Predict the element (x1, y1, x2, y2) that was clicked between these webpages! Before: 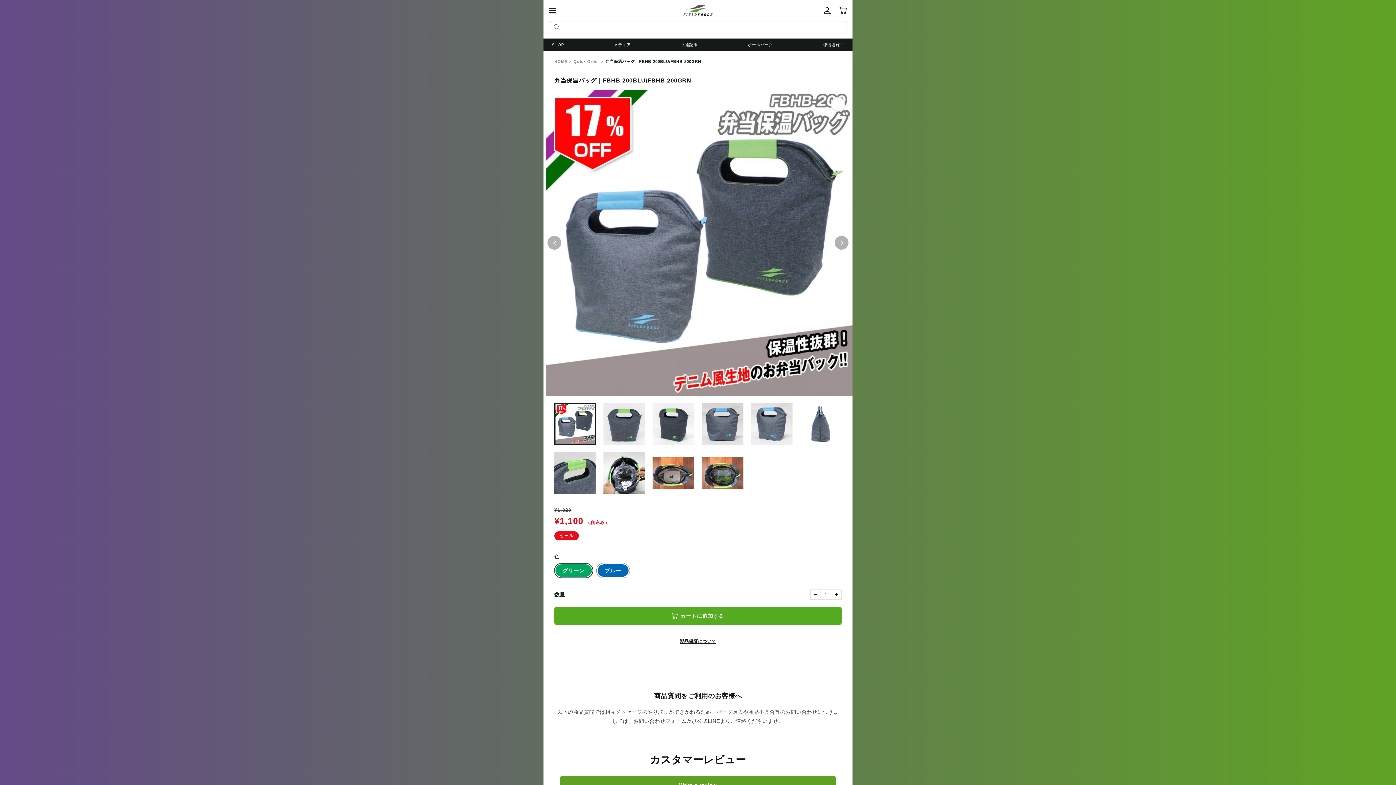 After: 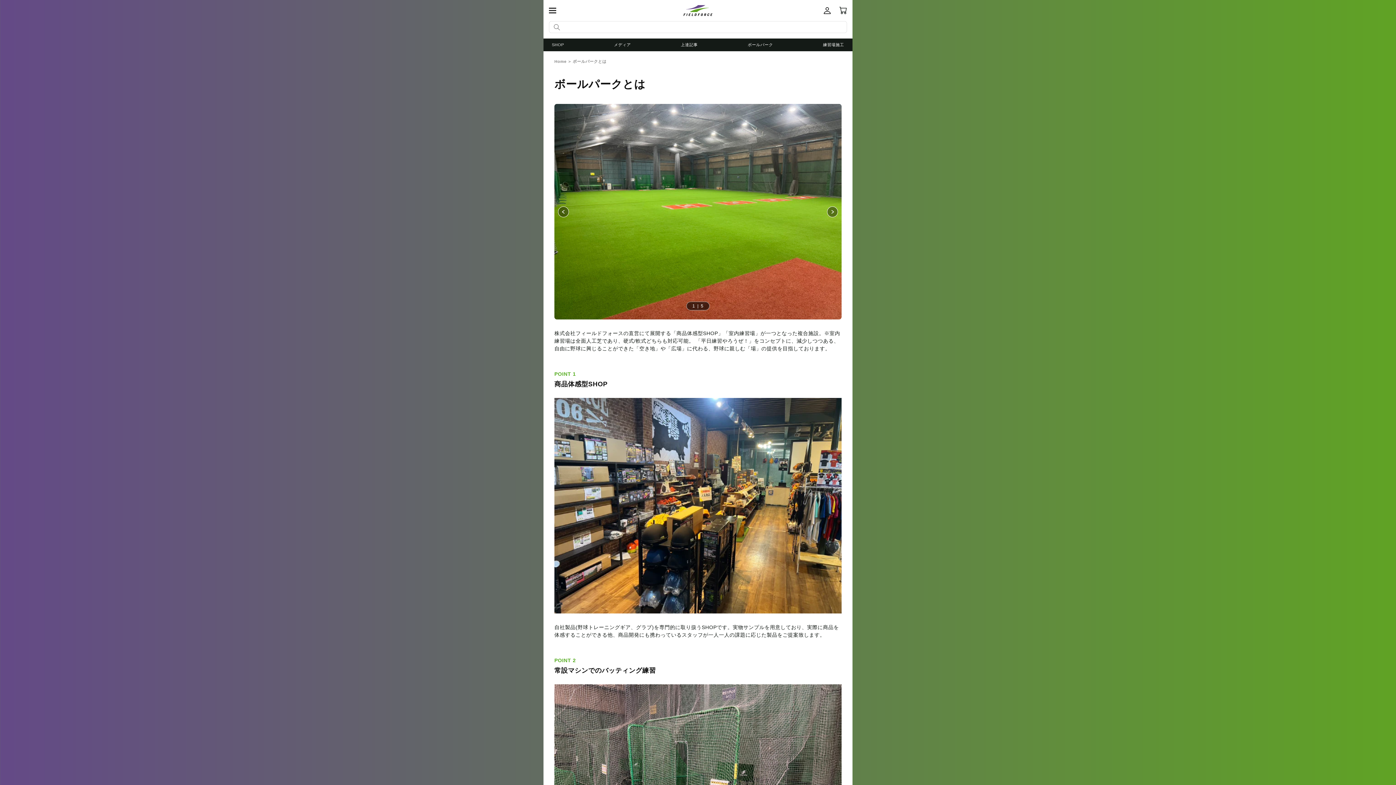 Action: bbox: (745, 38, 775, 51) label: ボールパーク